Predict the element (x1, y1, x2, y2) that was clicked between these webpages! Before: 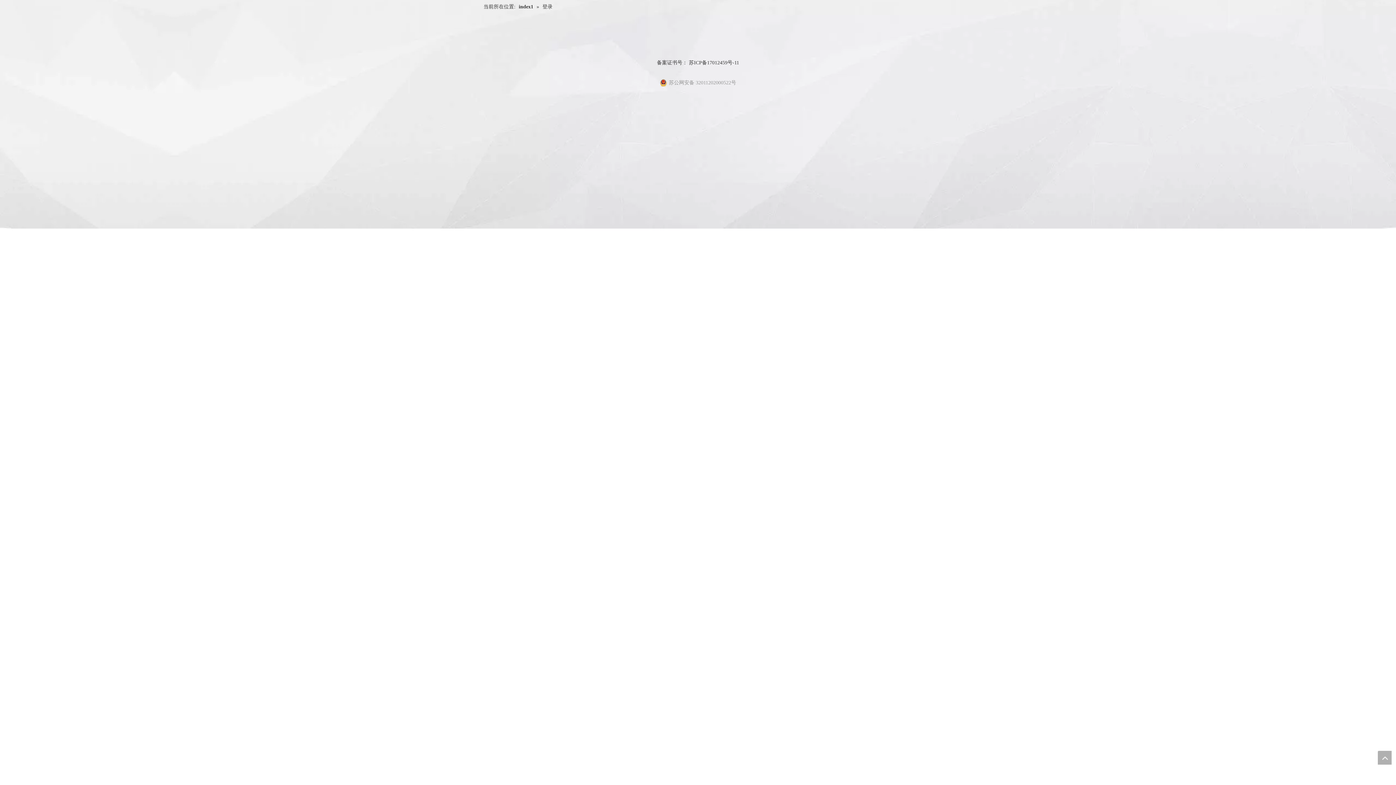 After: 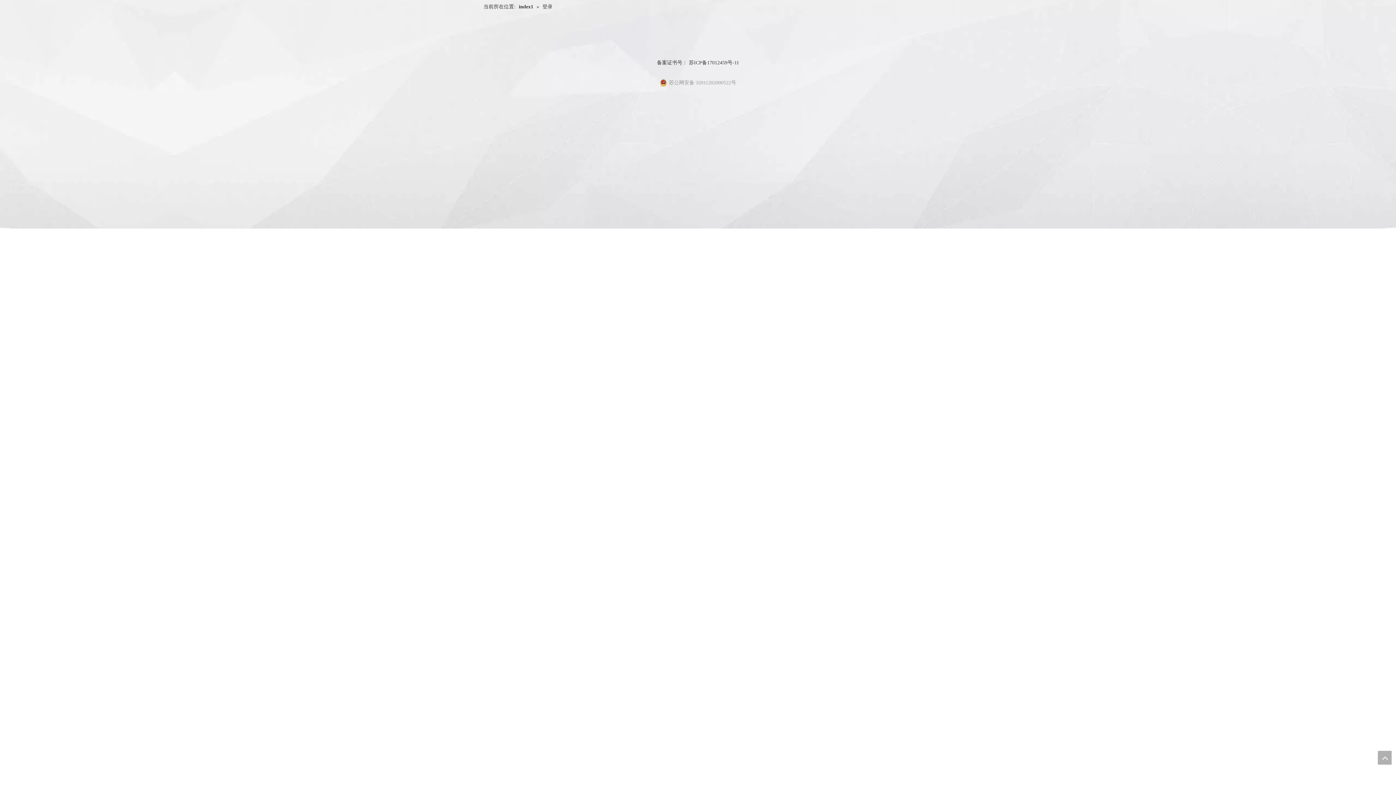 Action: label: 苏公网安备 32011202000522号 bbox: (660, 79, 736, 86)